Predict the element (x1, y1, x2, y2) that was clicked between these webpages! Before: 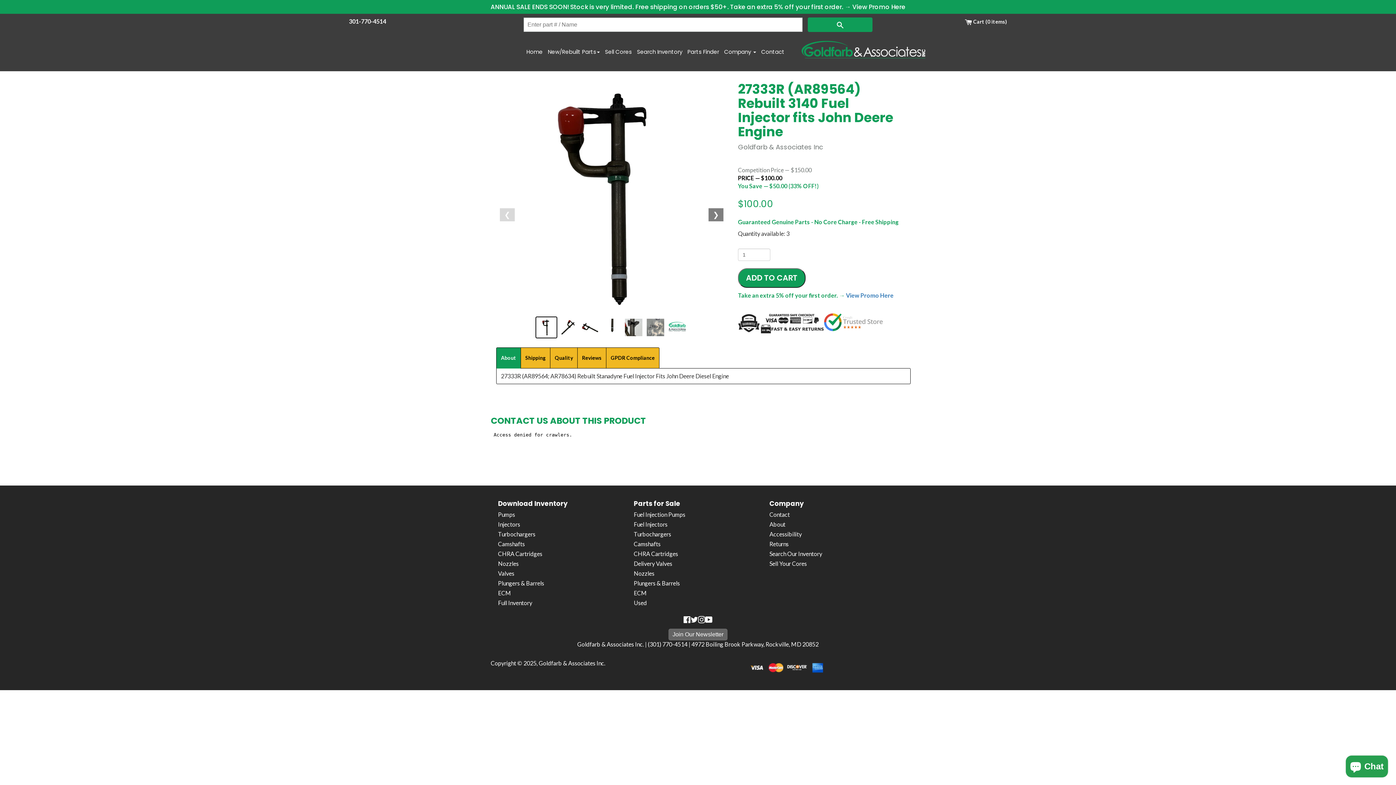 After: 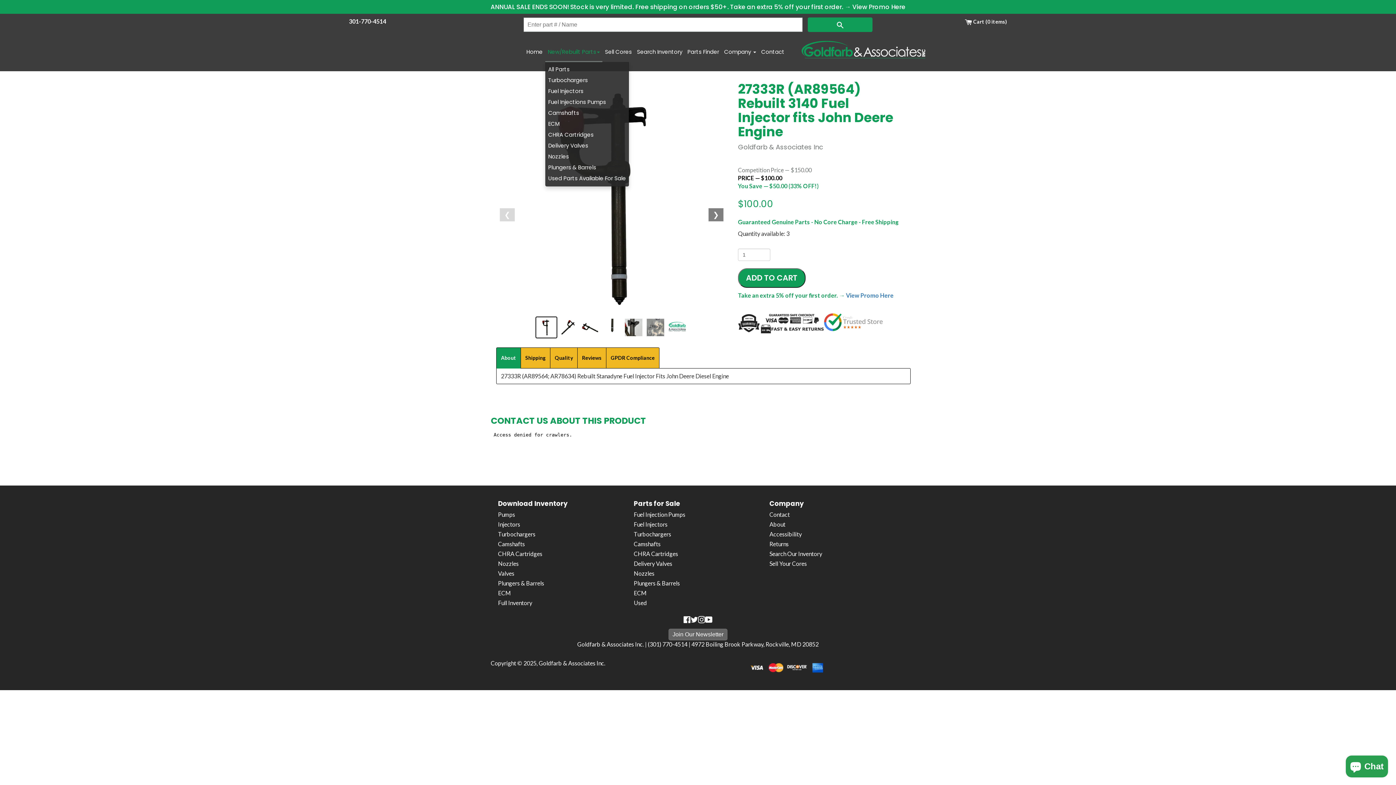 Action: bbox: (545, 43, 602, 62) label: New/Rebuilt Parts